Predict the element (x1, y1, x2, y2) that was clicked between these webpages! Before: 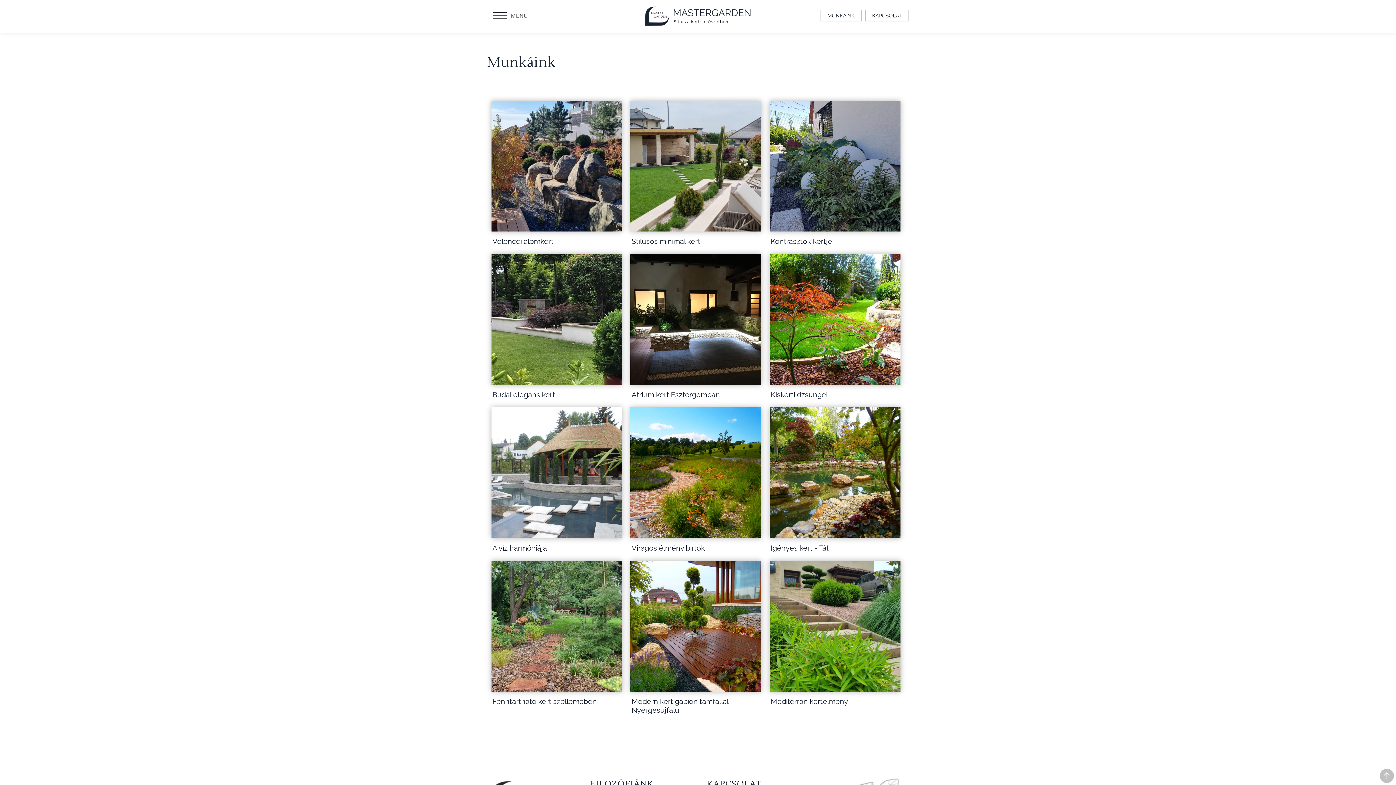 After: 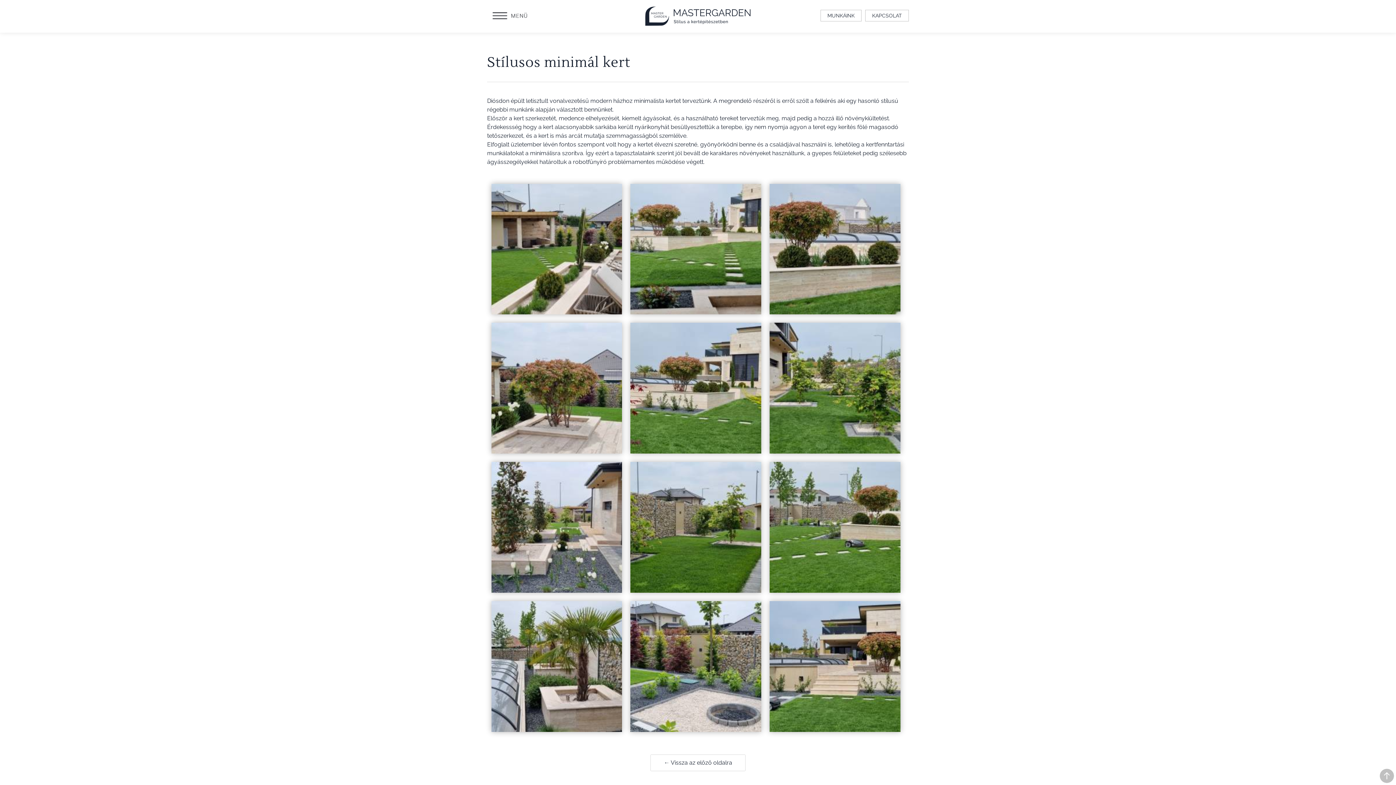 Action: label: Stílusos minimál kert bbox: (631, 237, 700, 245)